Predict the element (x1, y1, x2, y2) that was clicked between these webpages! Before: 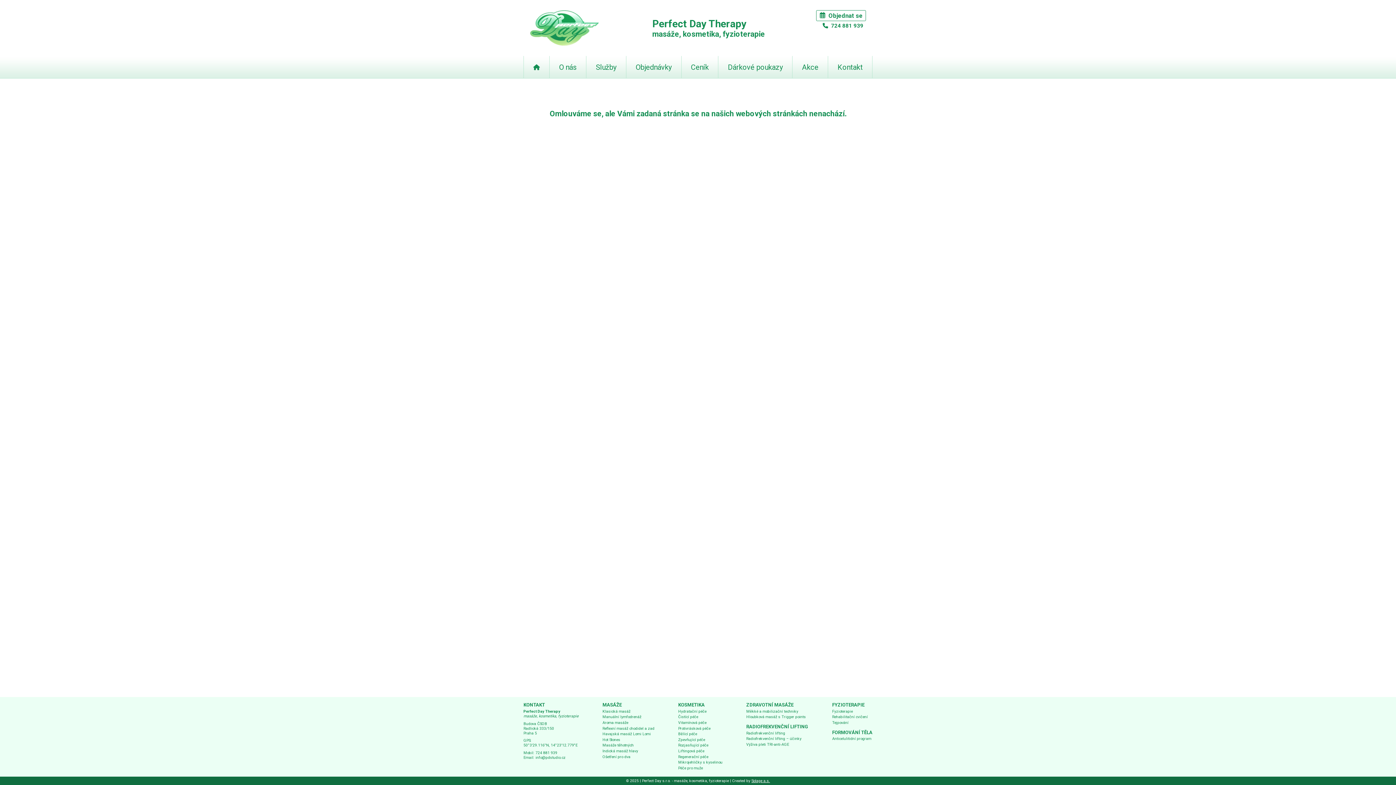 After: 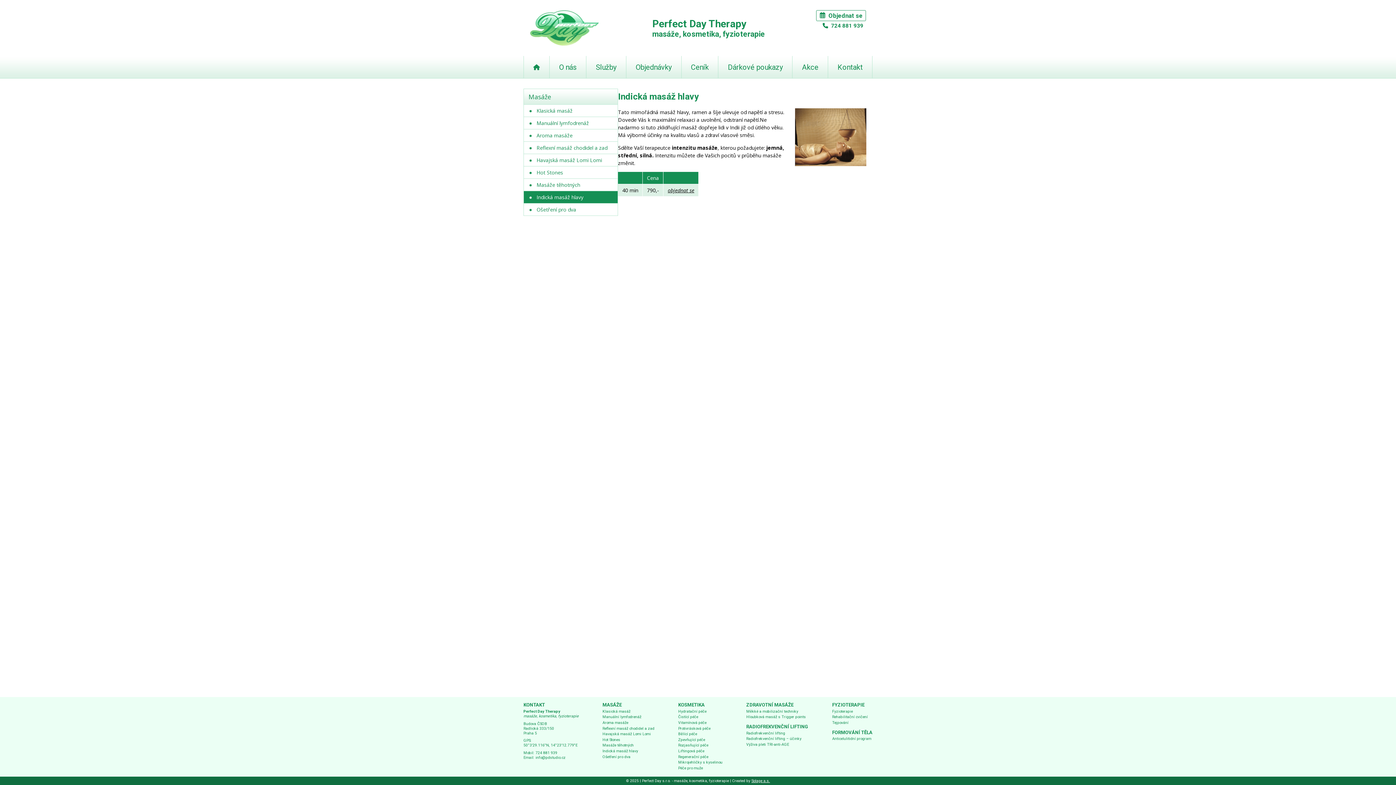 Action: label: Indická masáž hlavy bbox: (602, 749, 638, 753)